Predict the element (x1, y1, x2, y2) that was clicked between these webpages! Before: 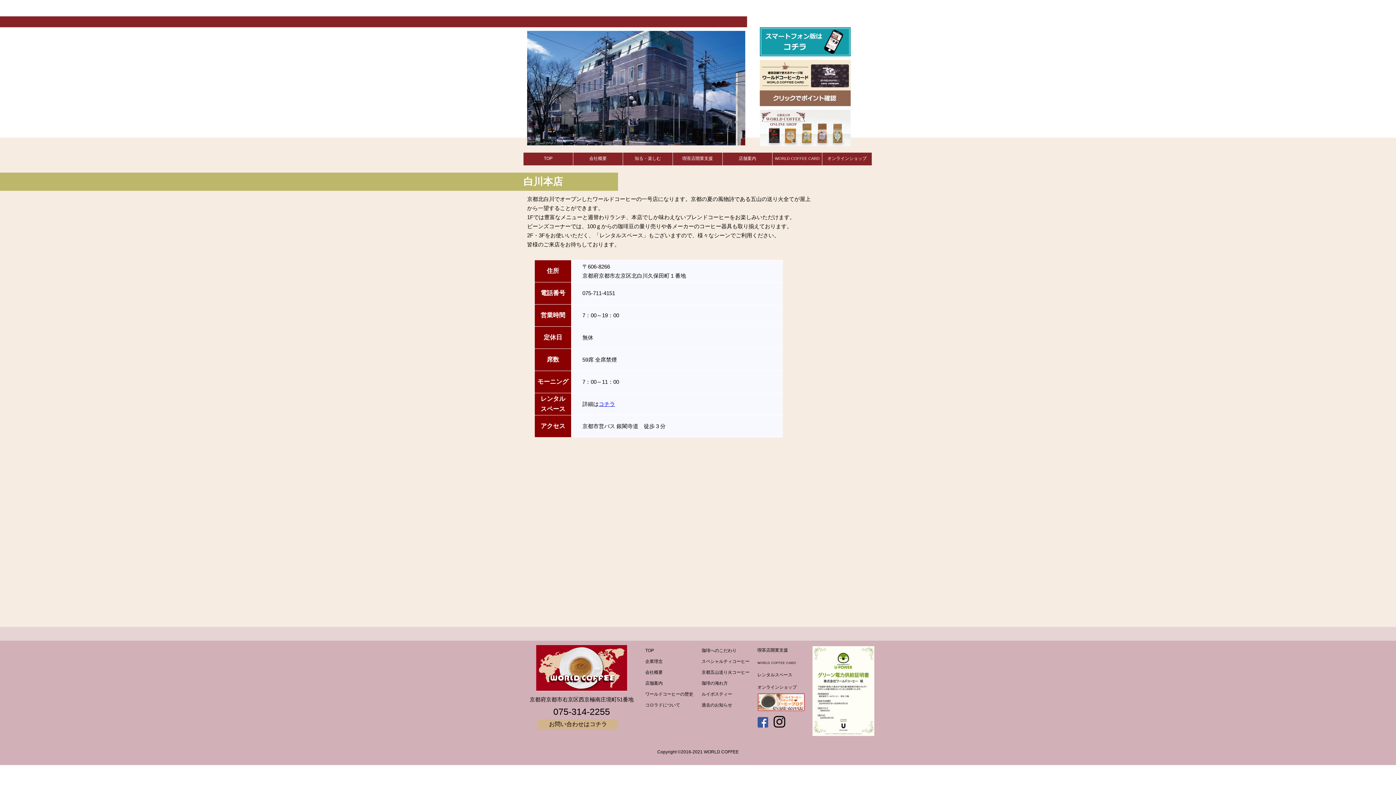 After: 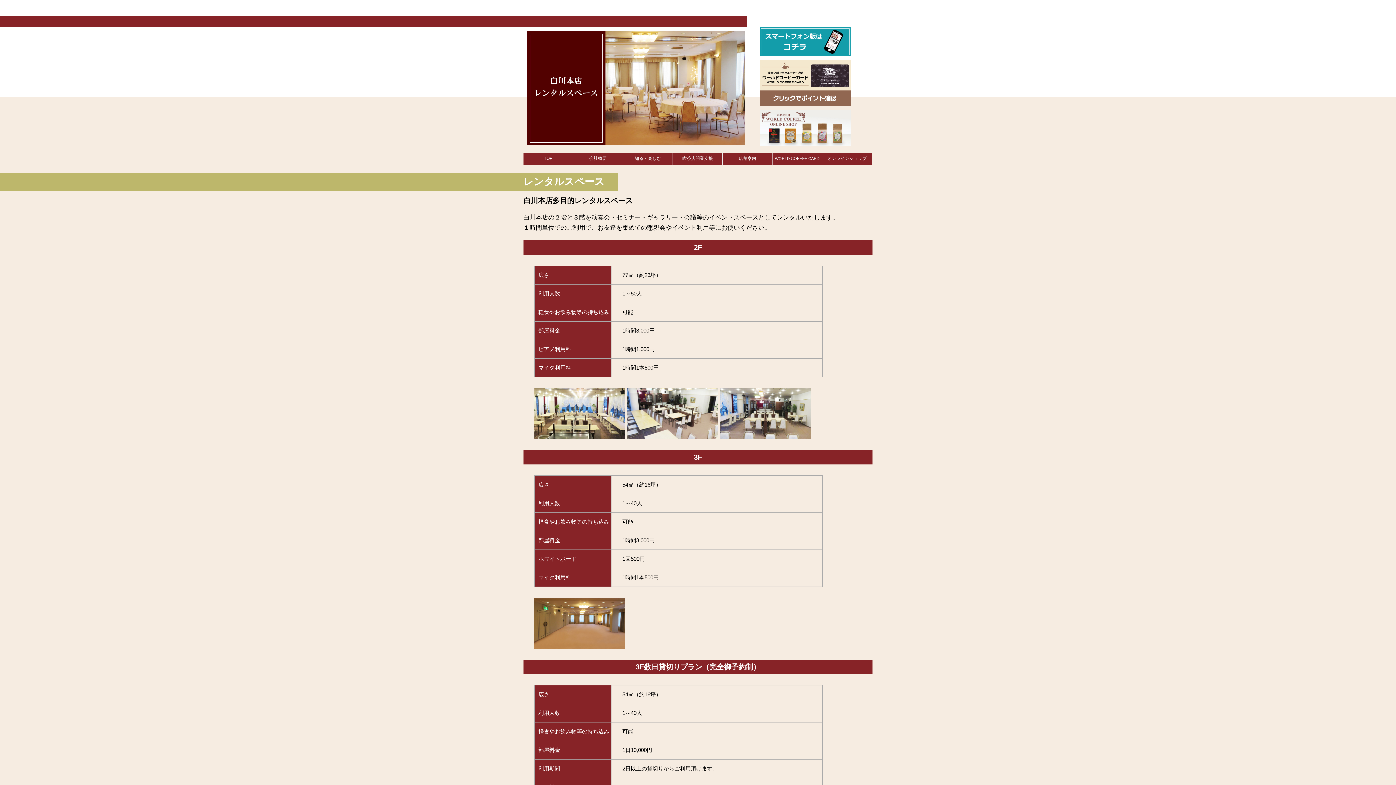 Action: label: レンタルスペース bbox: (757, 672, 792, 677)